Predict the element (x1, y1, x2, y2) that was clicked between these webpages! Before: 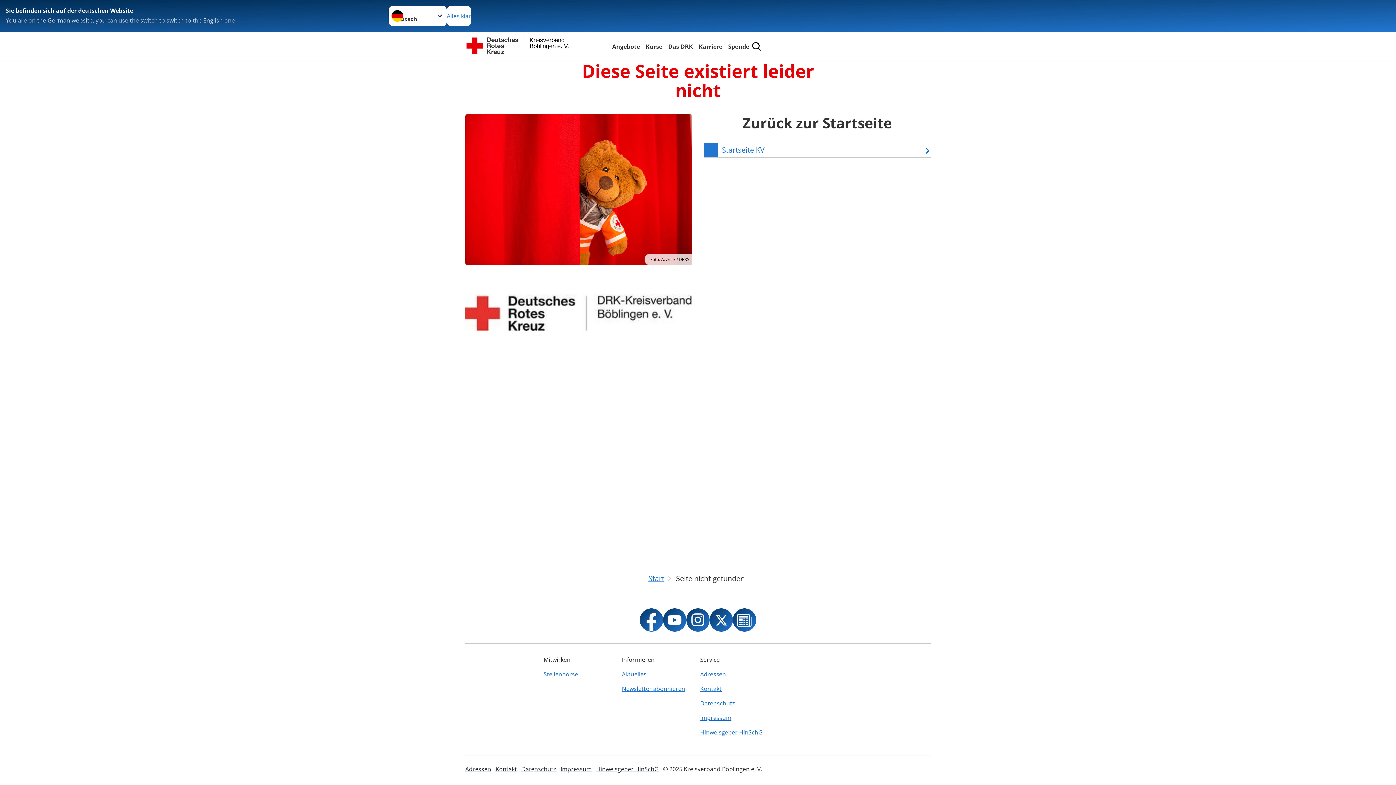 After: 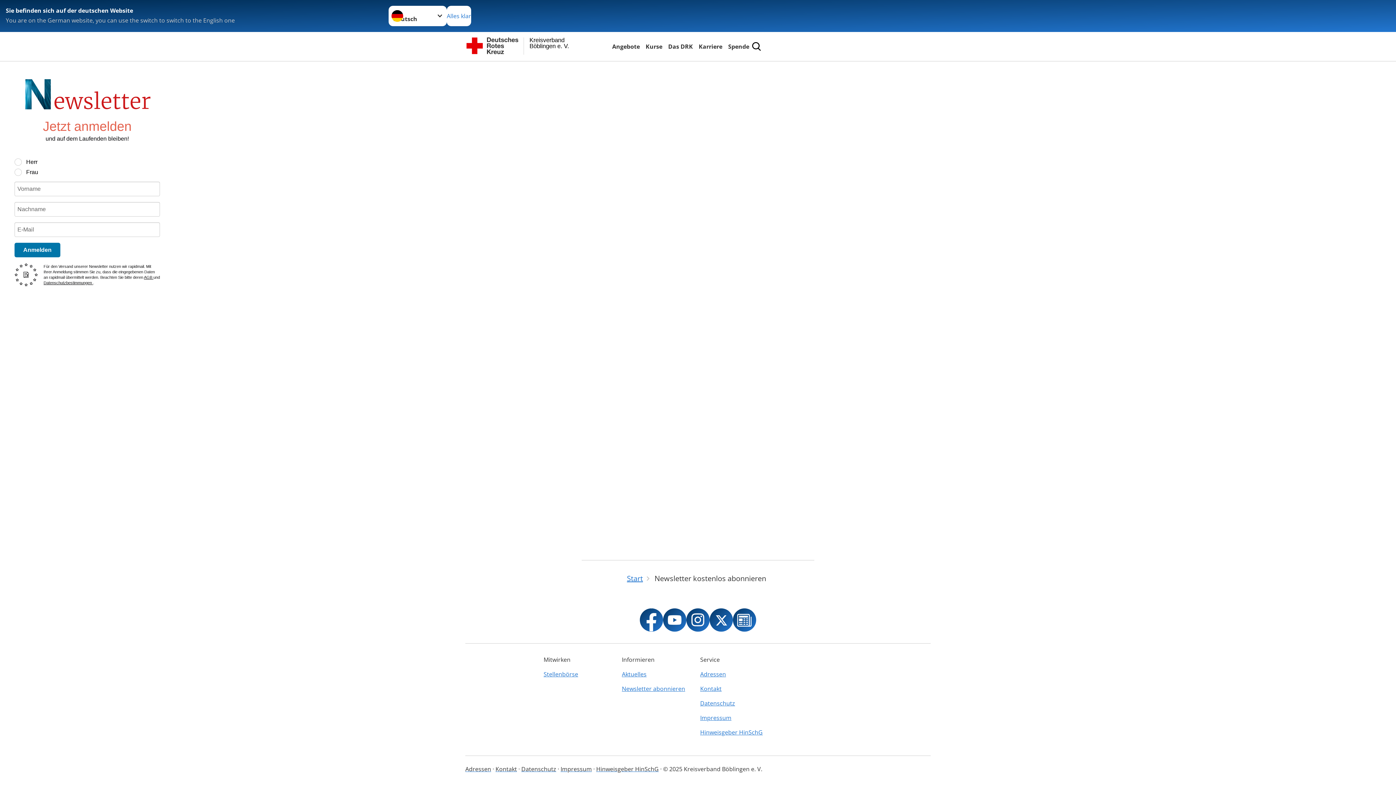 Action: bbox: (622, 681, 695, 696) label: Newsletter abonnieren